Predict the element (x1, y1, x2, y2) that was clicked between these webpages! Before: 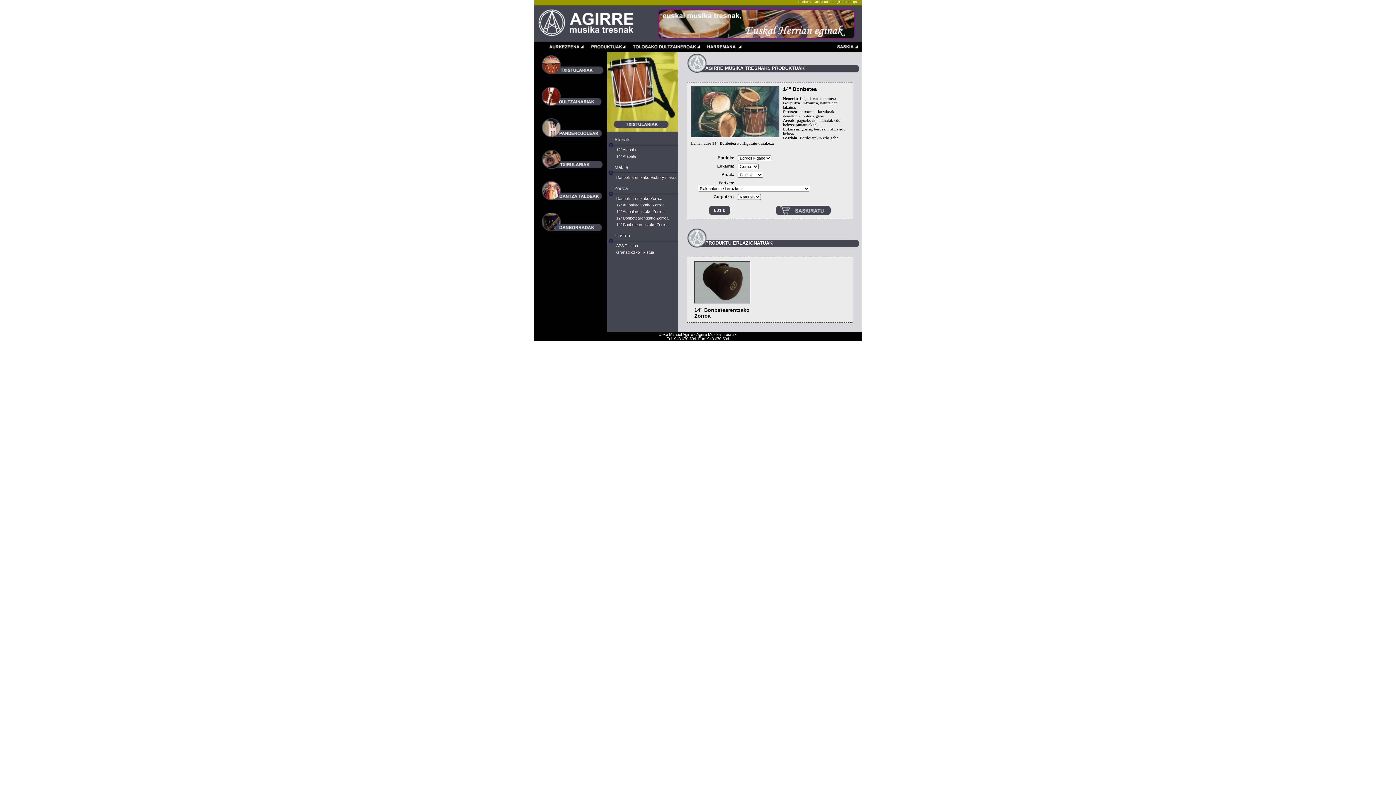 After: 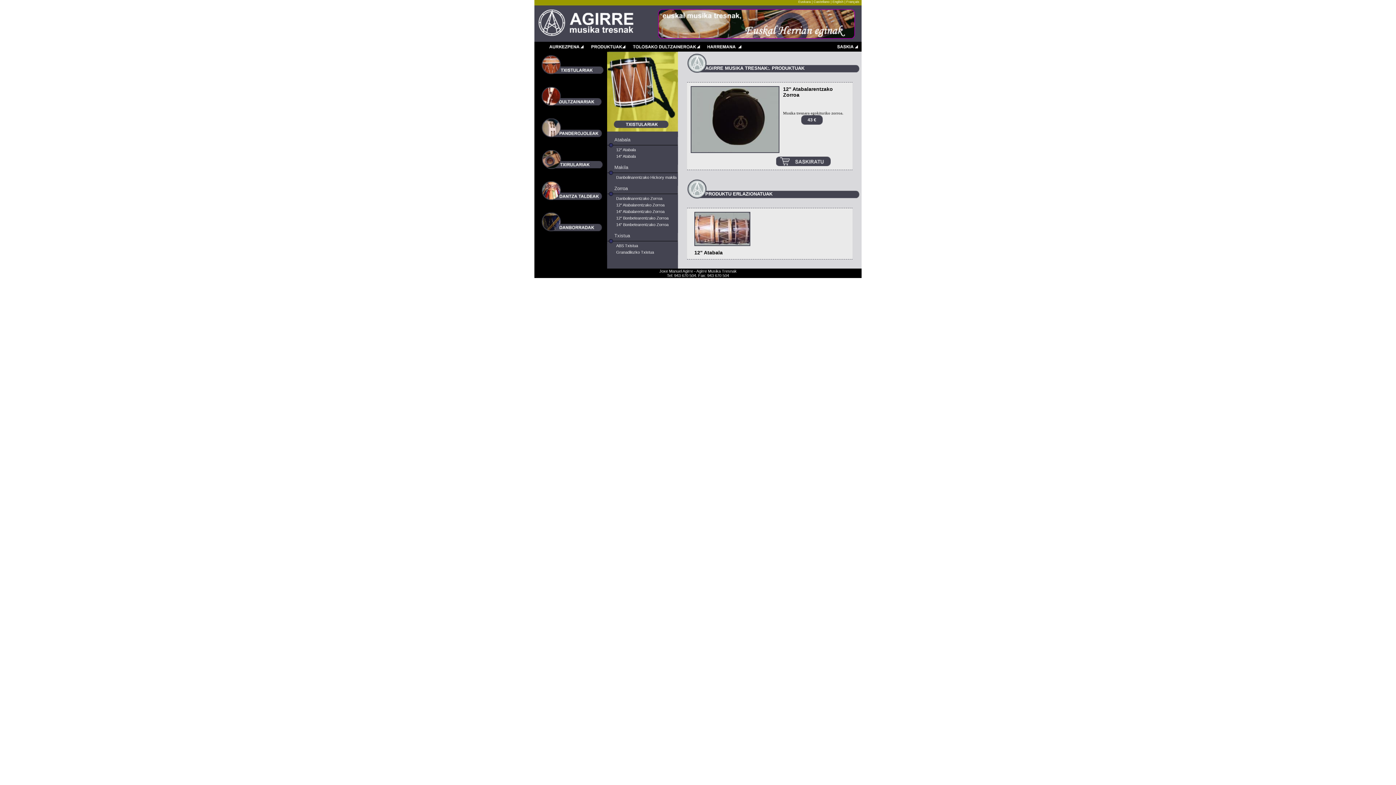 Action: bbox: (616, 202, 664, 207) label: 12" Atabalarentzako Zorroa